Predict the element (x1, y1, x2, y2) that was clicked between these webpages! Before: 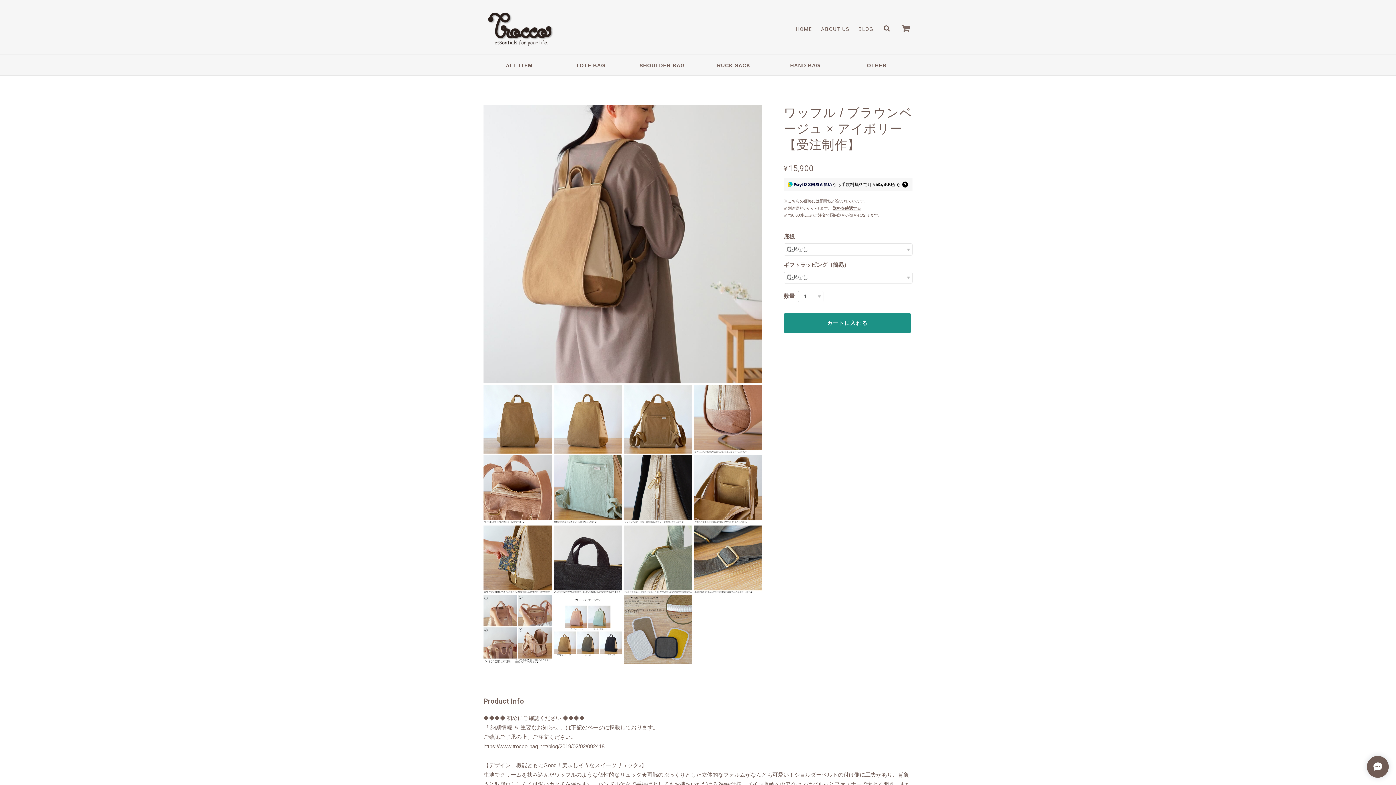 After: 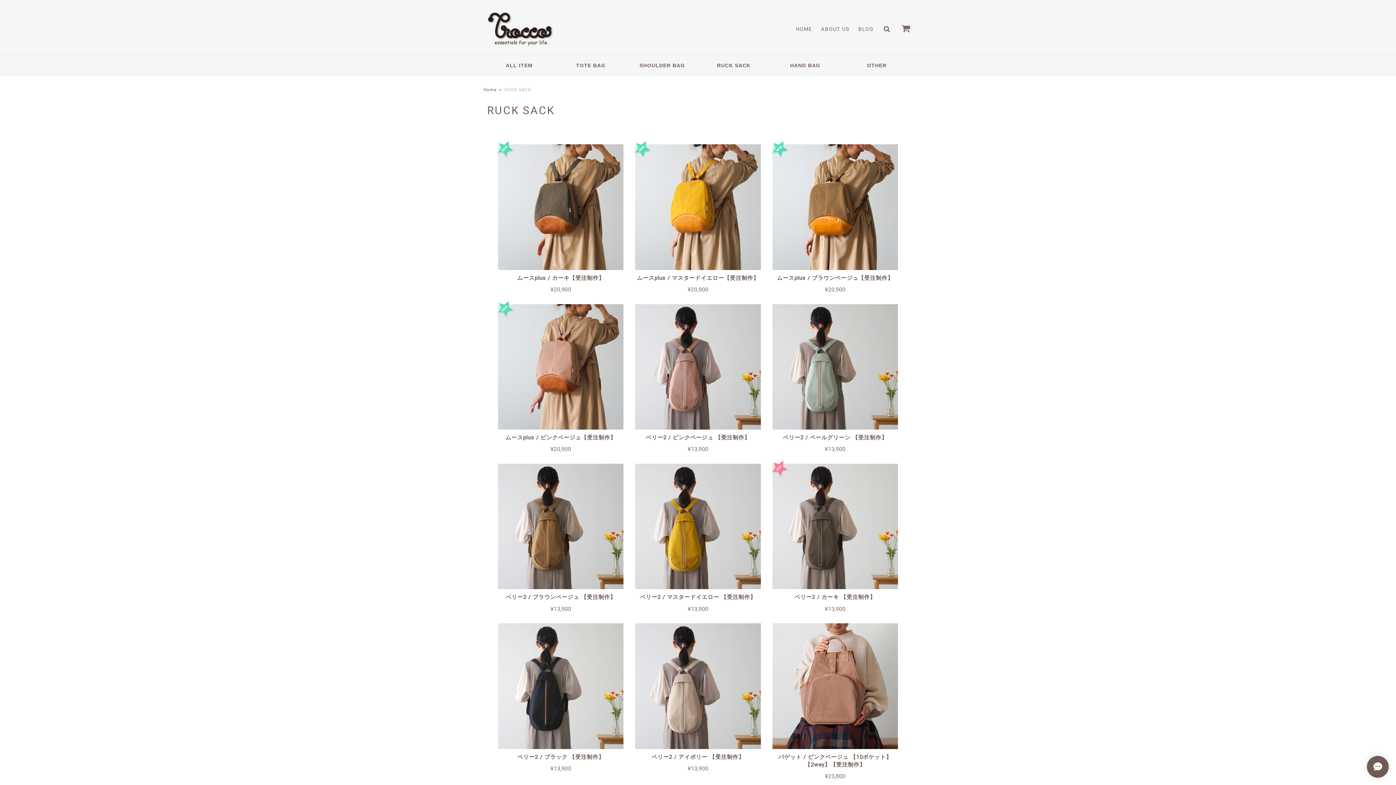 Action: label: RUCK SACK bbox: (698, 55, 769, 75)